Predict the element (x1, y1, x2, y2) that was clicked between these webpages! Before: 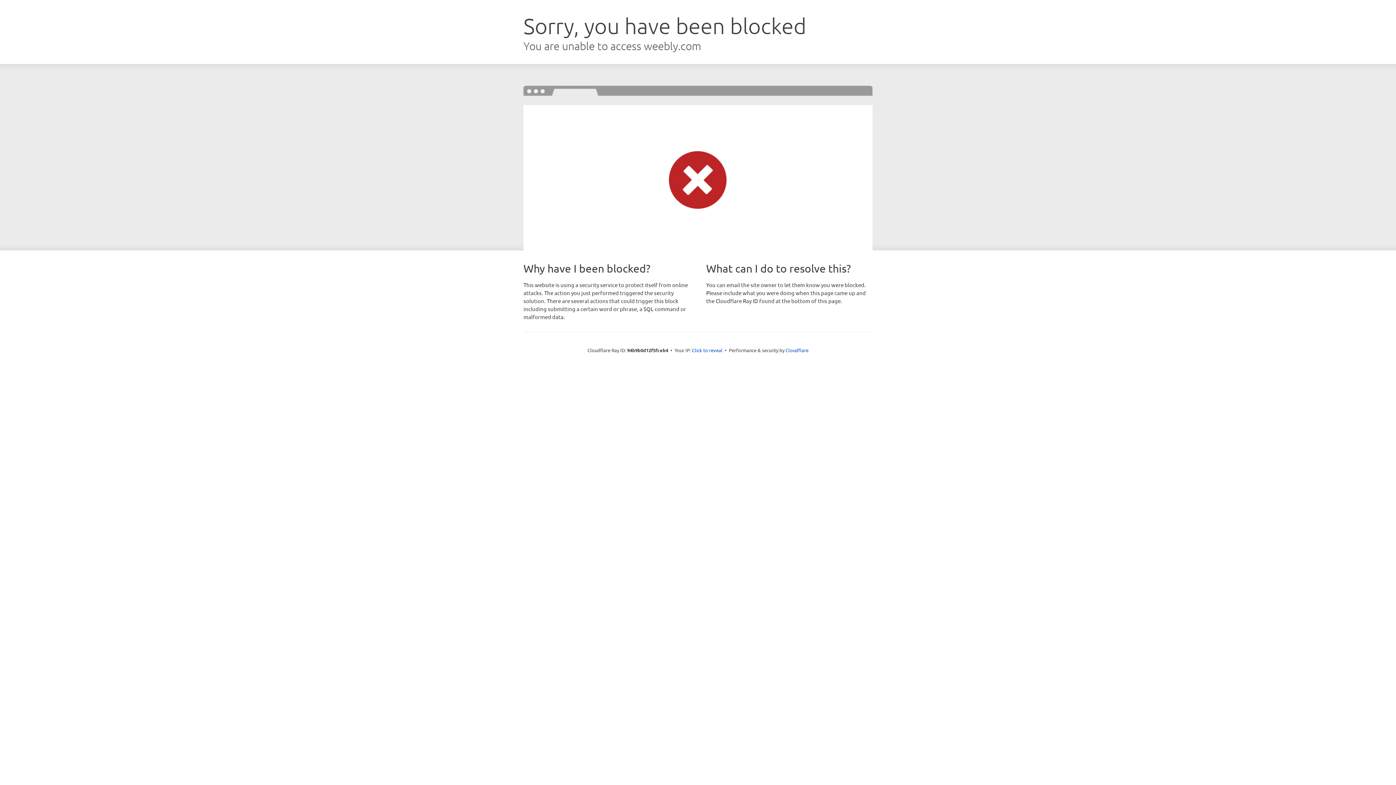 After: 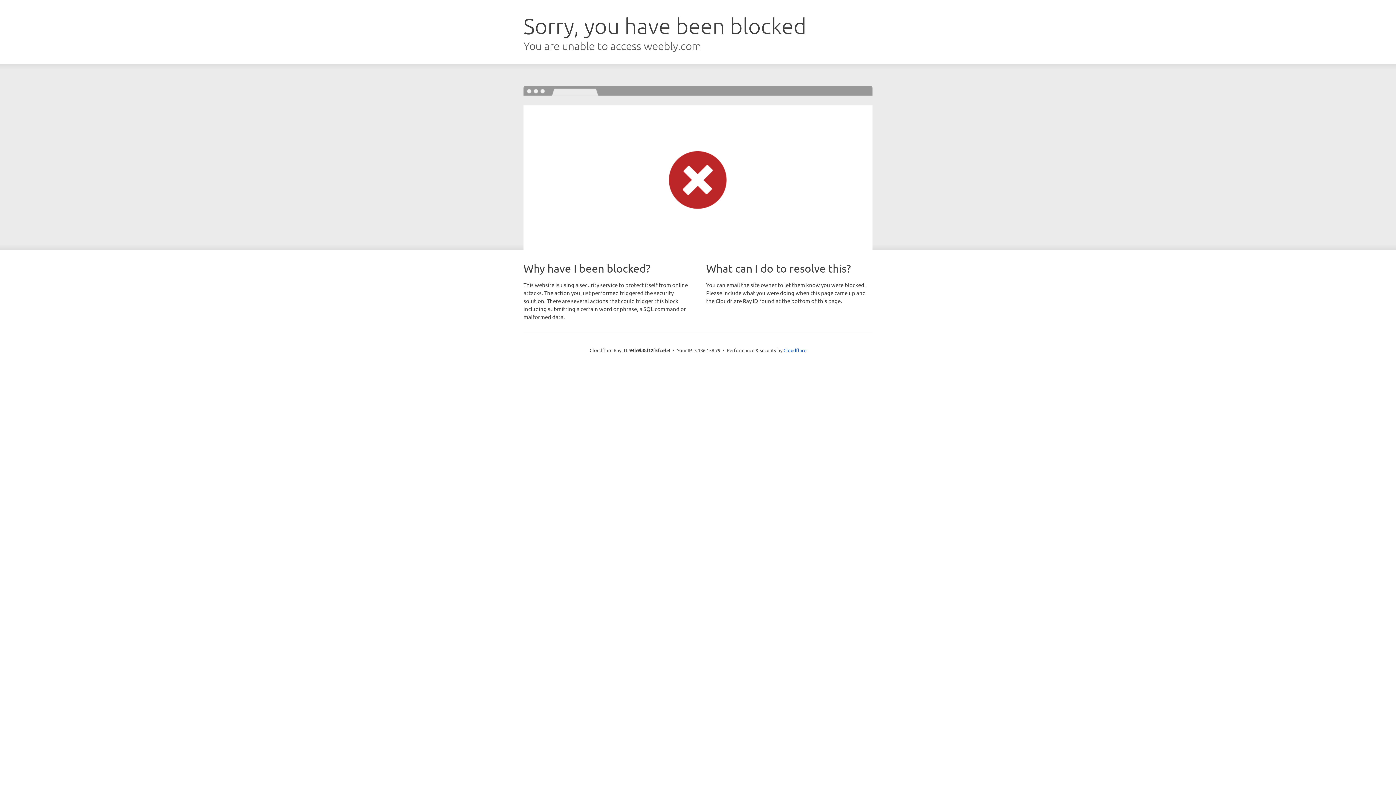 Action: label: Click to reveal bbox: (692, 346, 722, 353)